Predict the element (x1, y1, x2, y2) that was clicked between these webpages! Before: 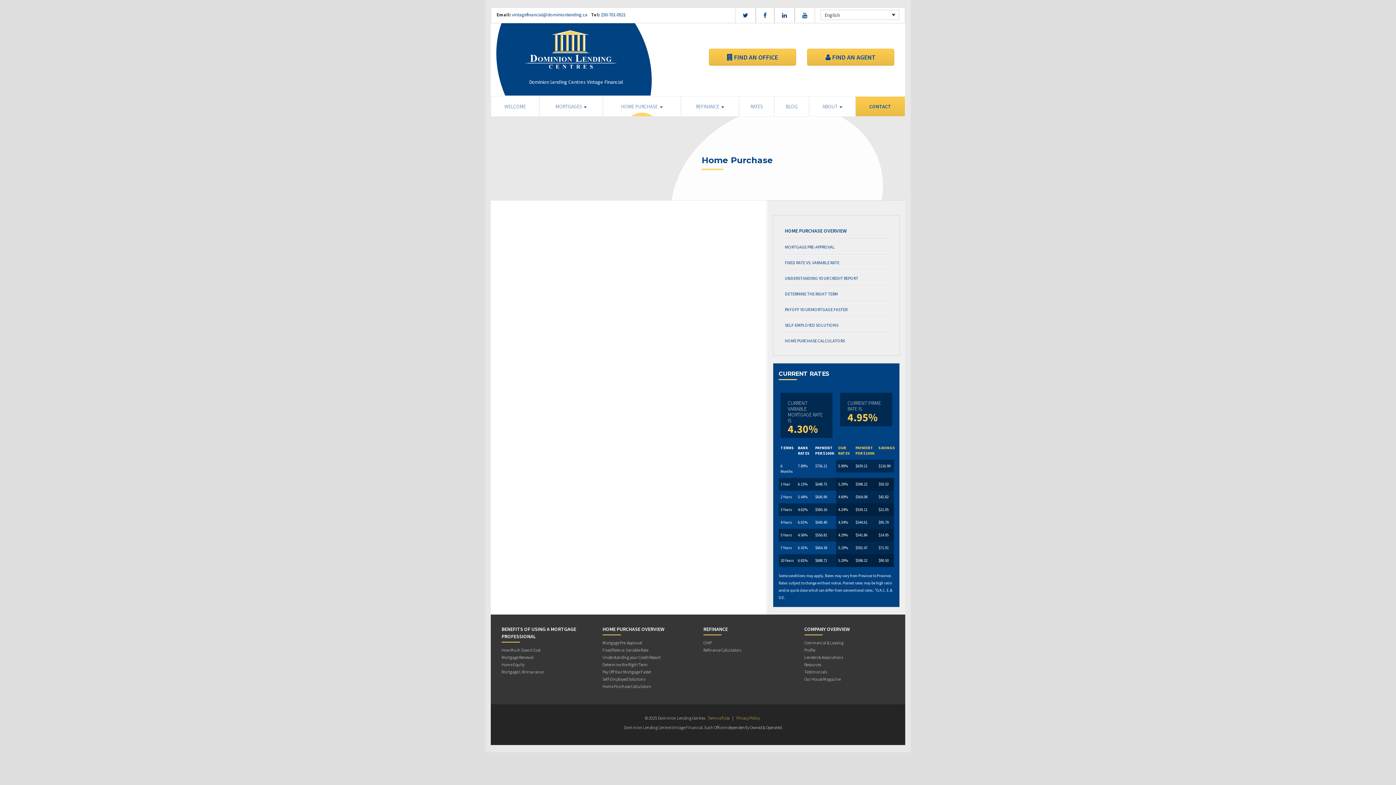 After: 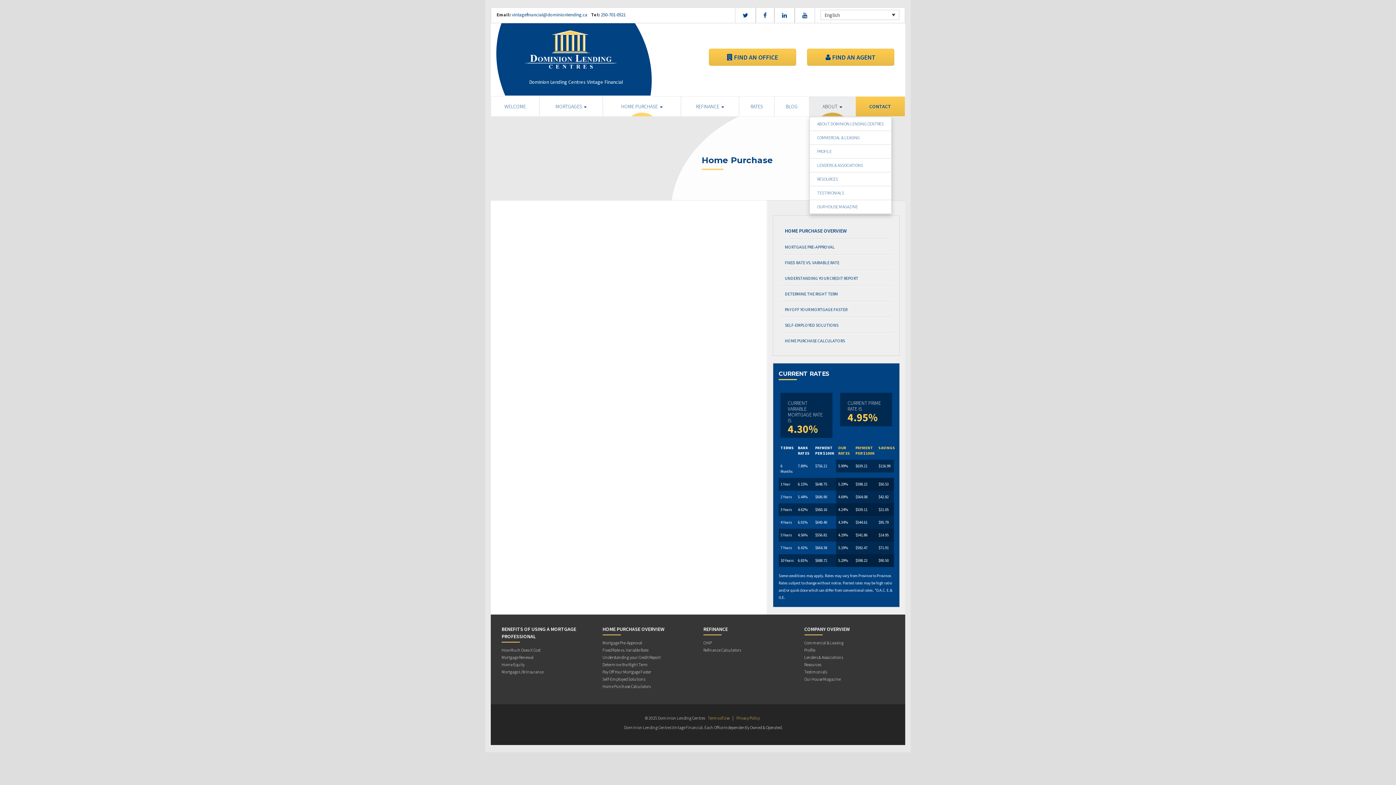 Action: label: ABOUT  bbox: (809, 96, 855, 116)